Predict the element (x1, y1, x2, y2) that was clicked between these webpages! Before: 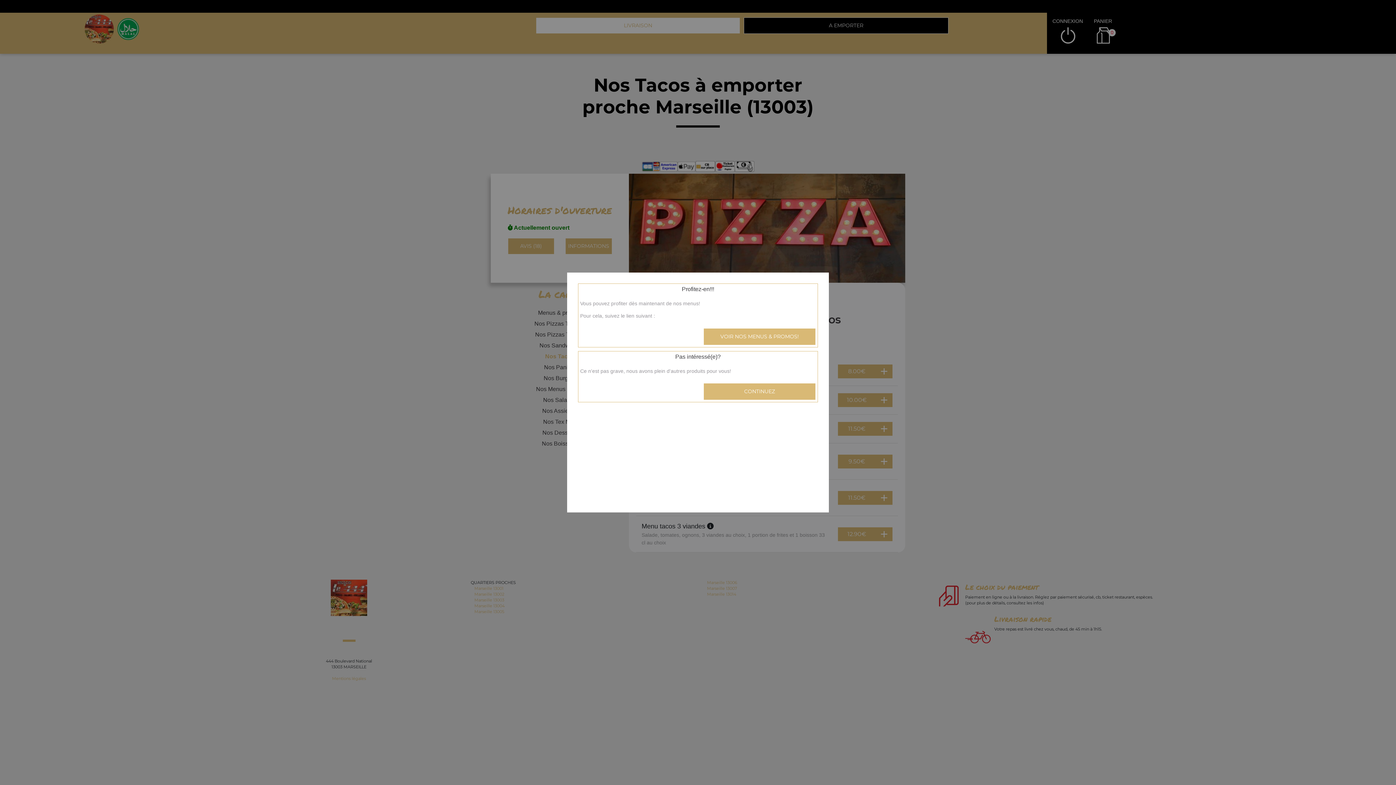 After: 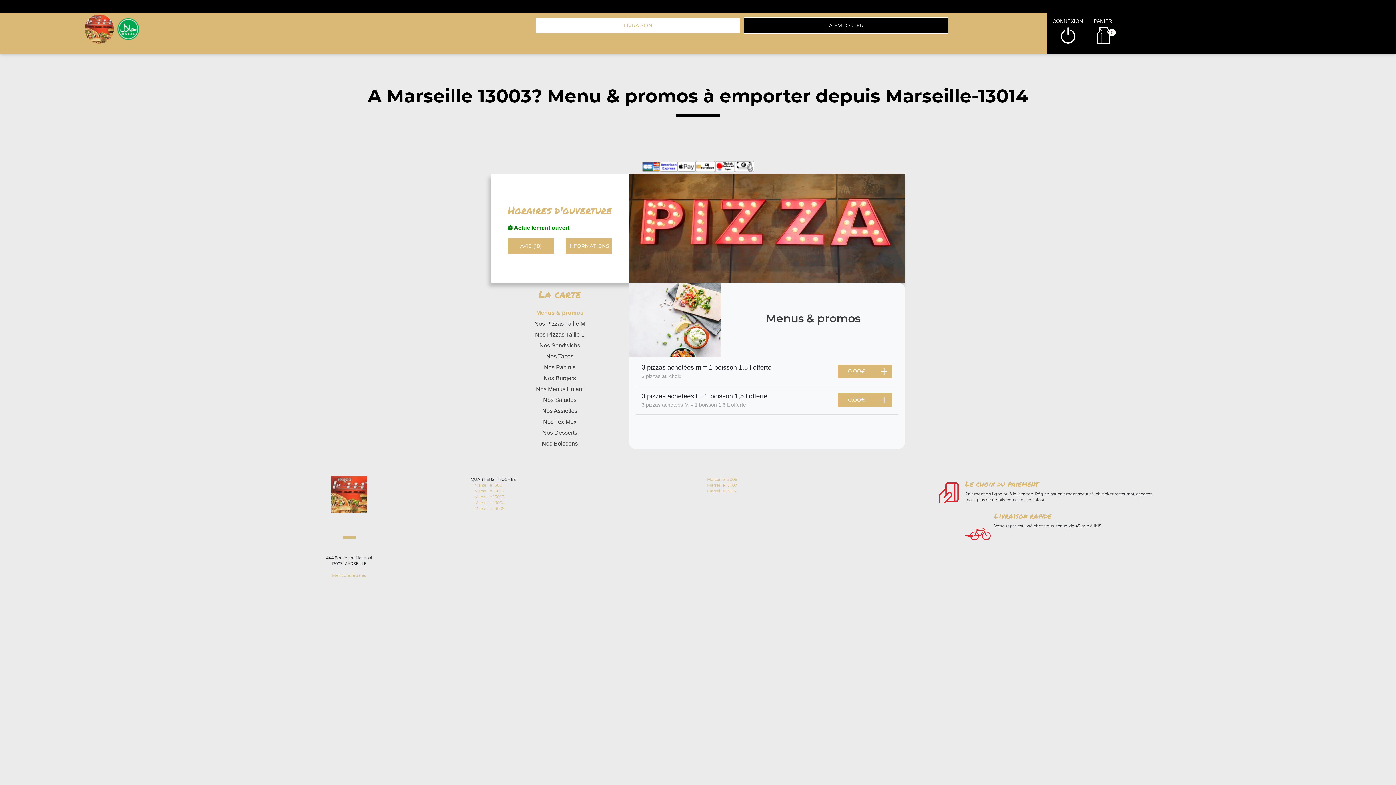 Action: bbox: (703, 328, 816, 345) label: VOIR NOS MENUS & PROMOS!